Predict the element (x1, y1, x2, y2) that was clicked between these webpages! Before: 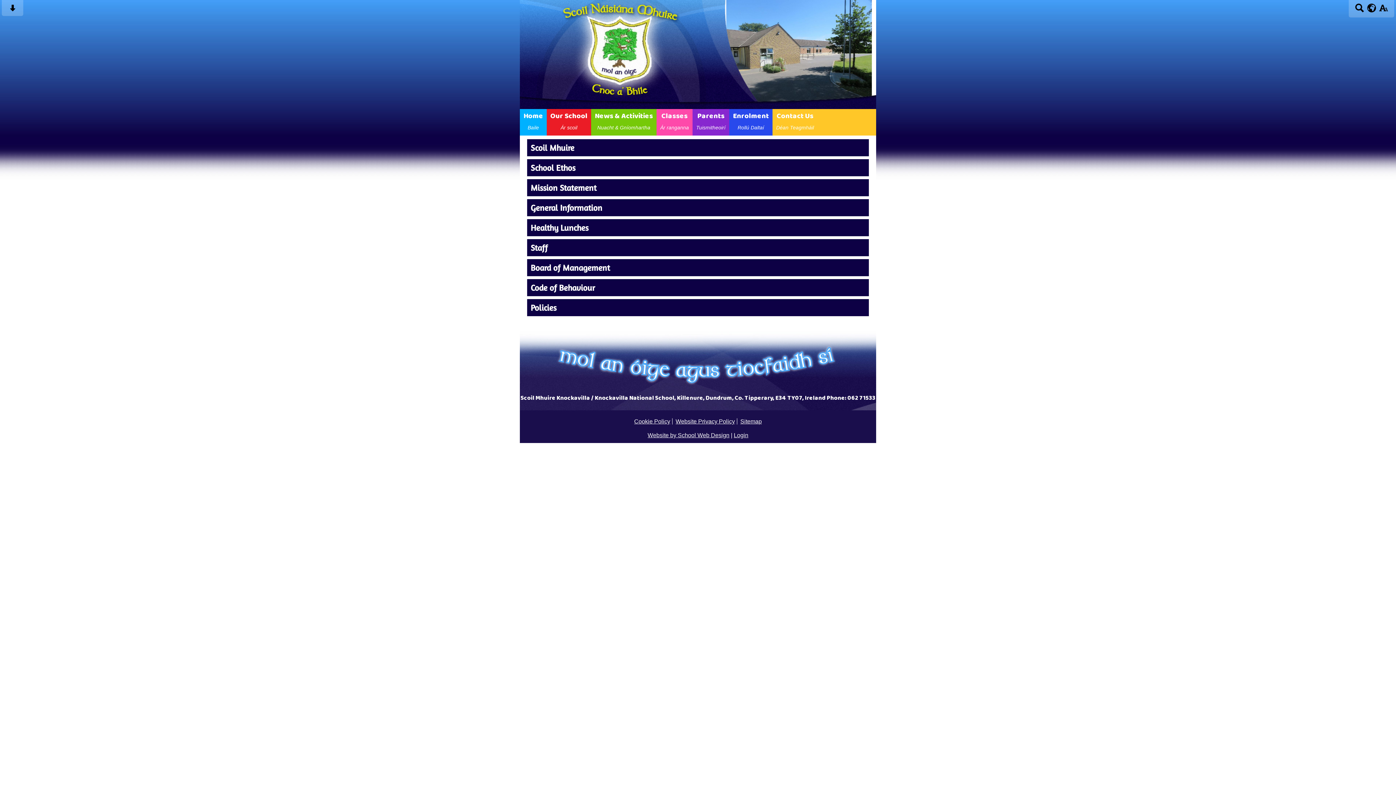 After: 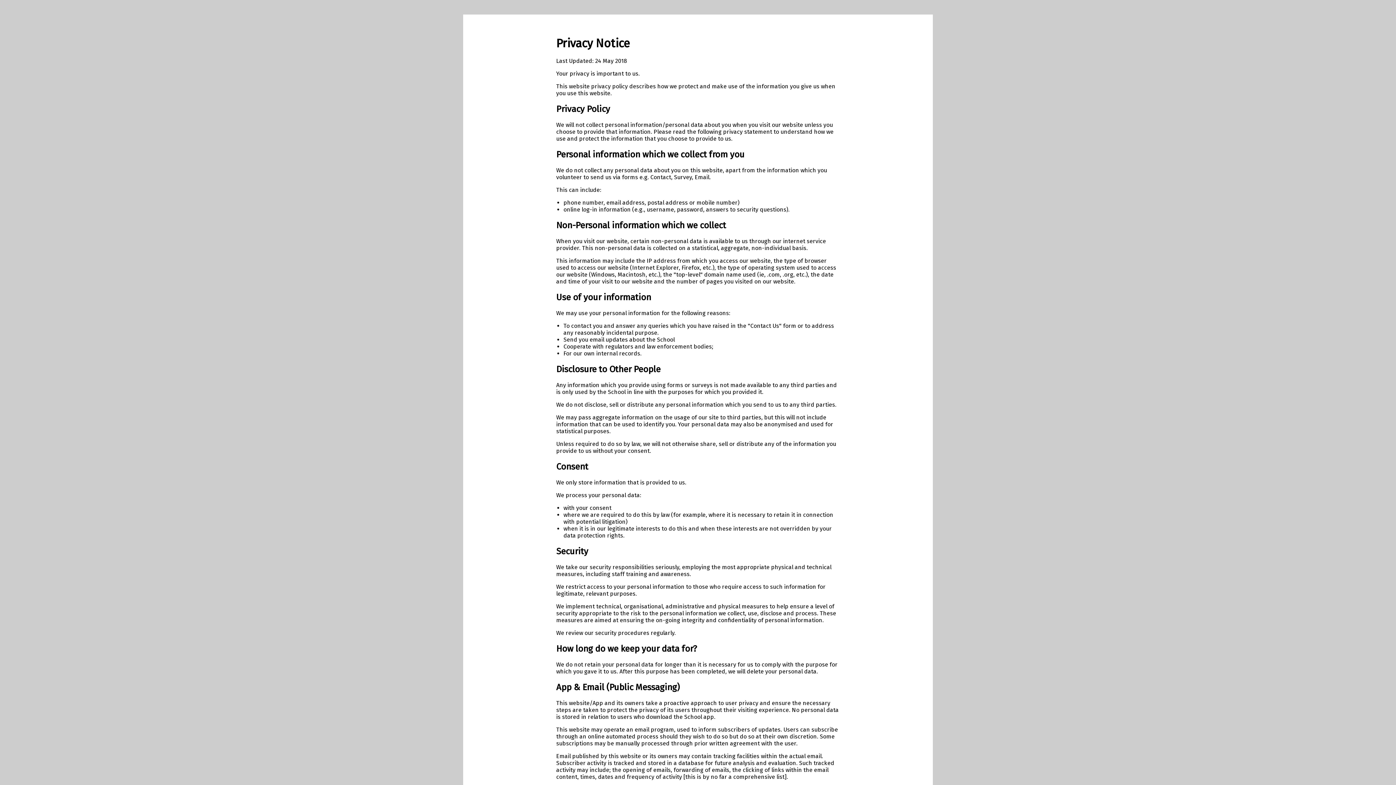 Action: label: Website Privacy Policy bbox: (675, 418, 736, 424)